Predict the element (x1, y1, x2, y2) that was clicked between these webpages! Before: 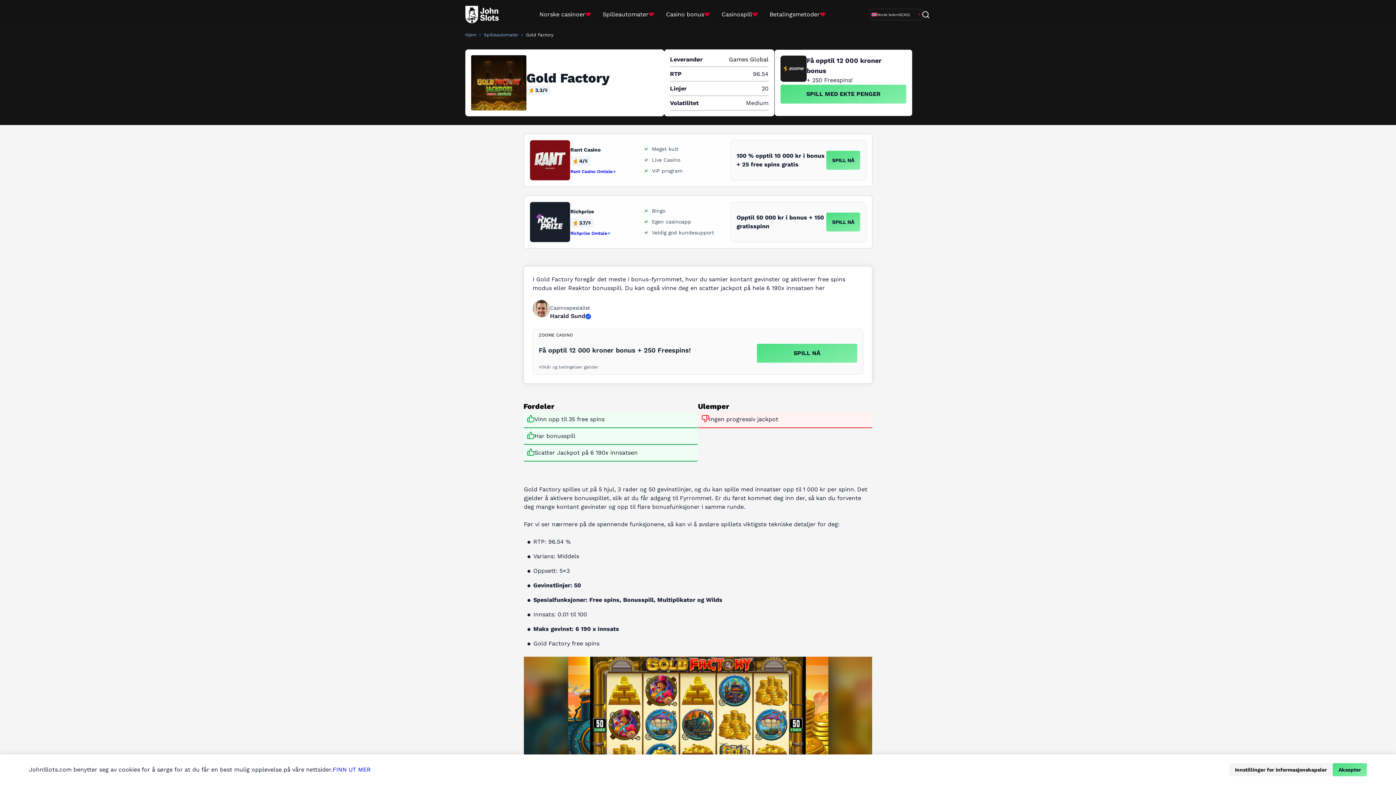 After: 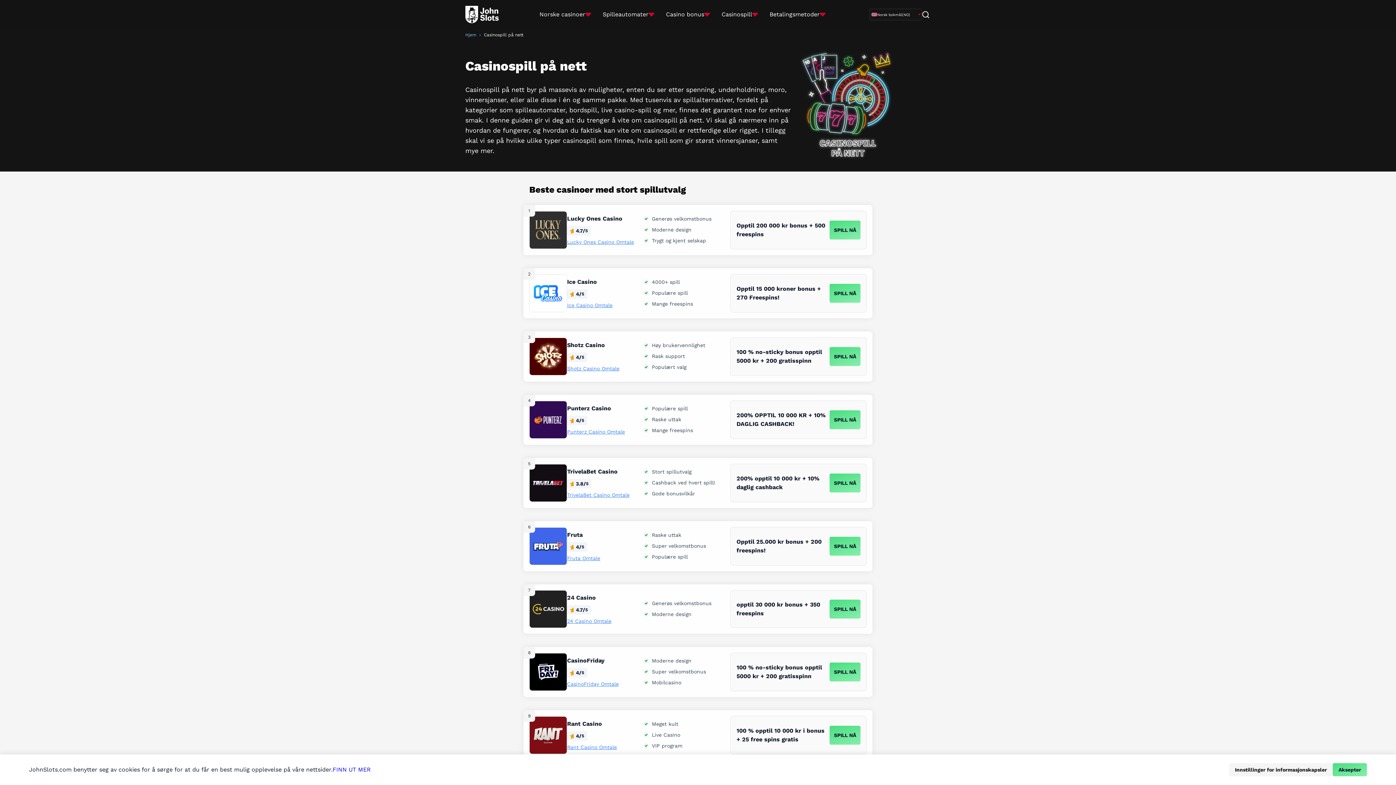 Action: bbox: (721, 10, 752, 18) label: Casinospill